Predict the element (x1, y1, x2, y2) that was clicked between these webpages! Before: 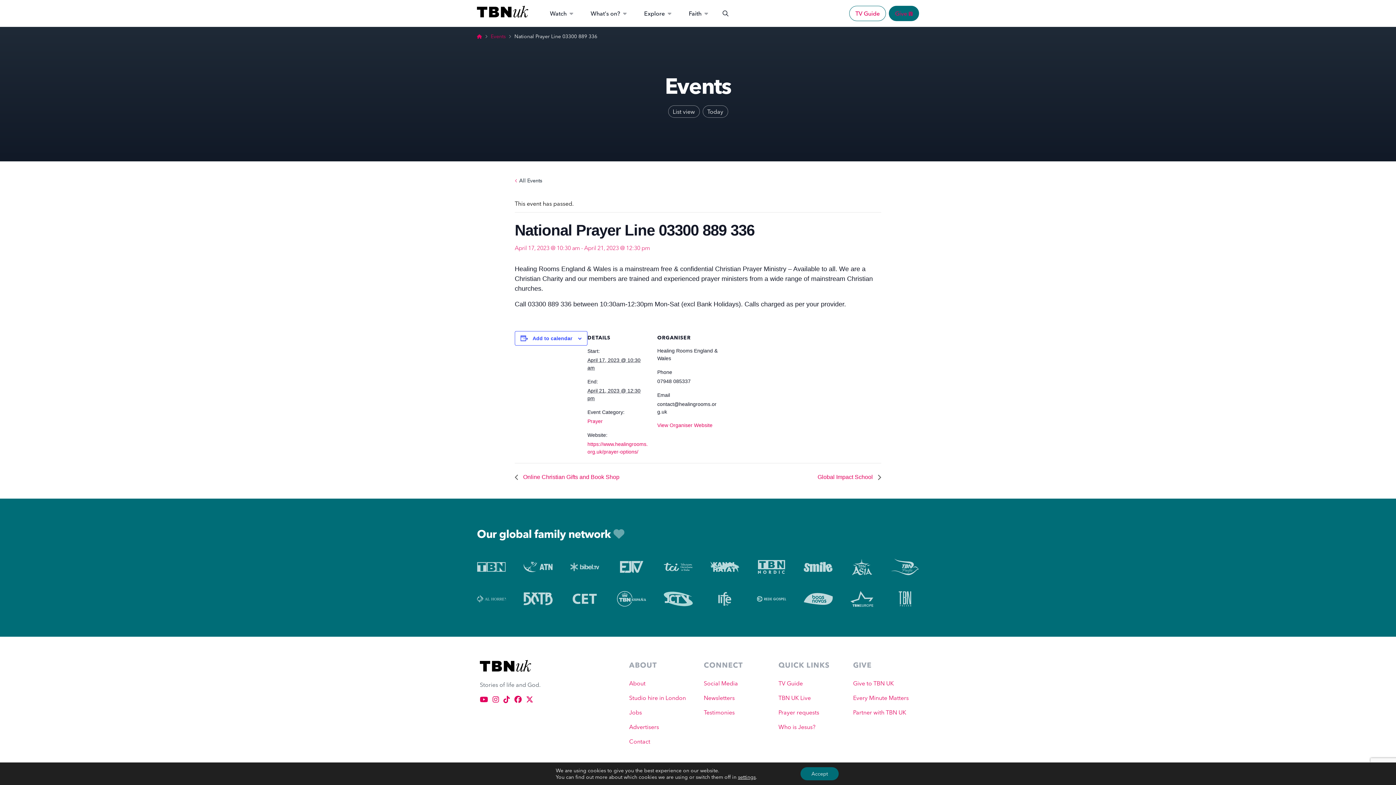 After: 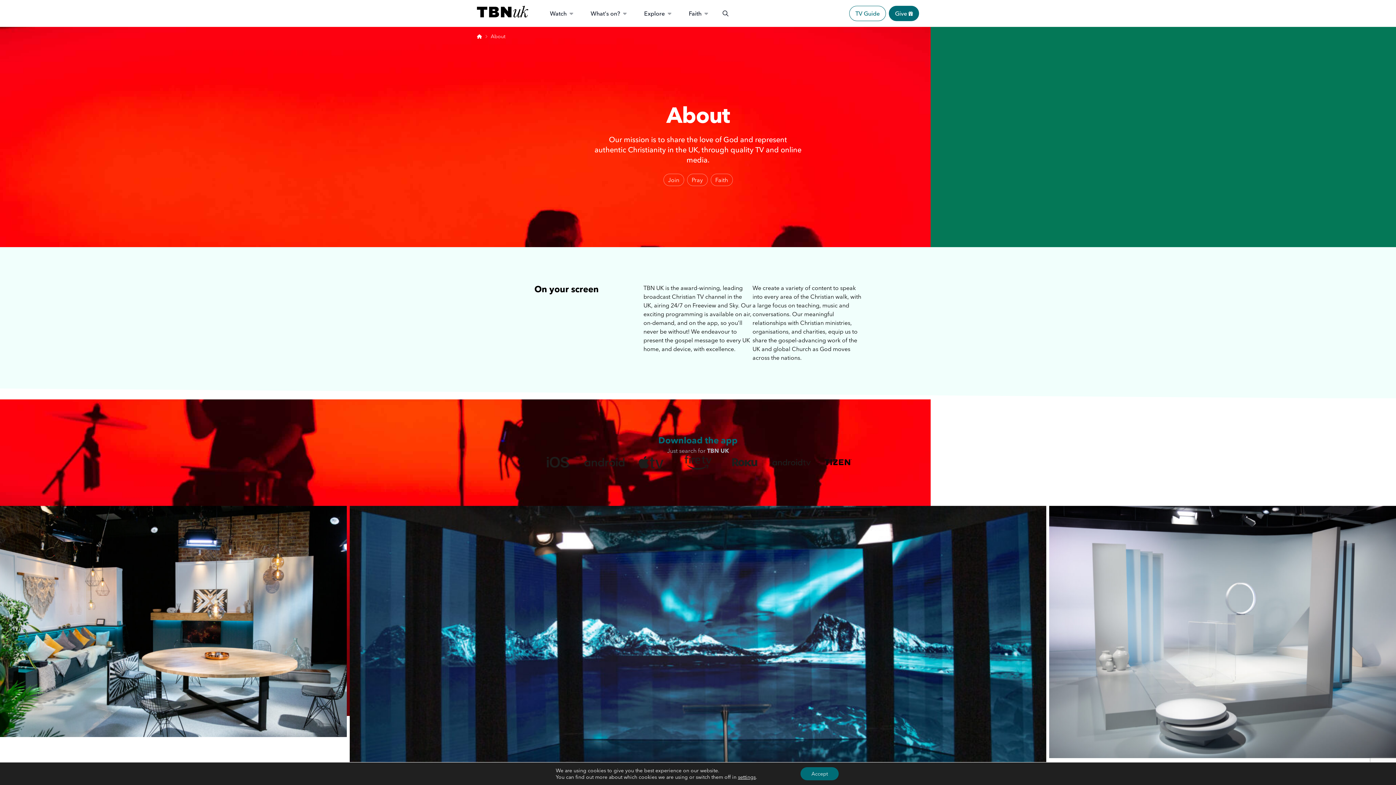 Action: label: About bbox: (629, 680, 645, 687)